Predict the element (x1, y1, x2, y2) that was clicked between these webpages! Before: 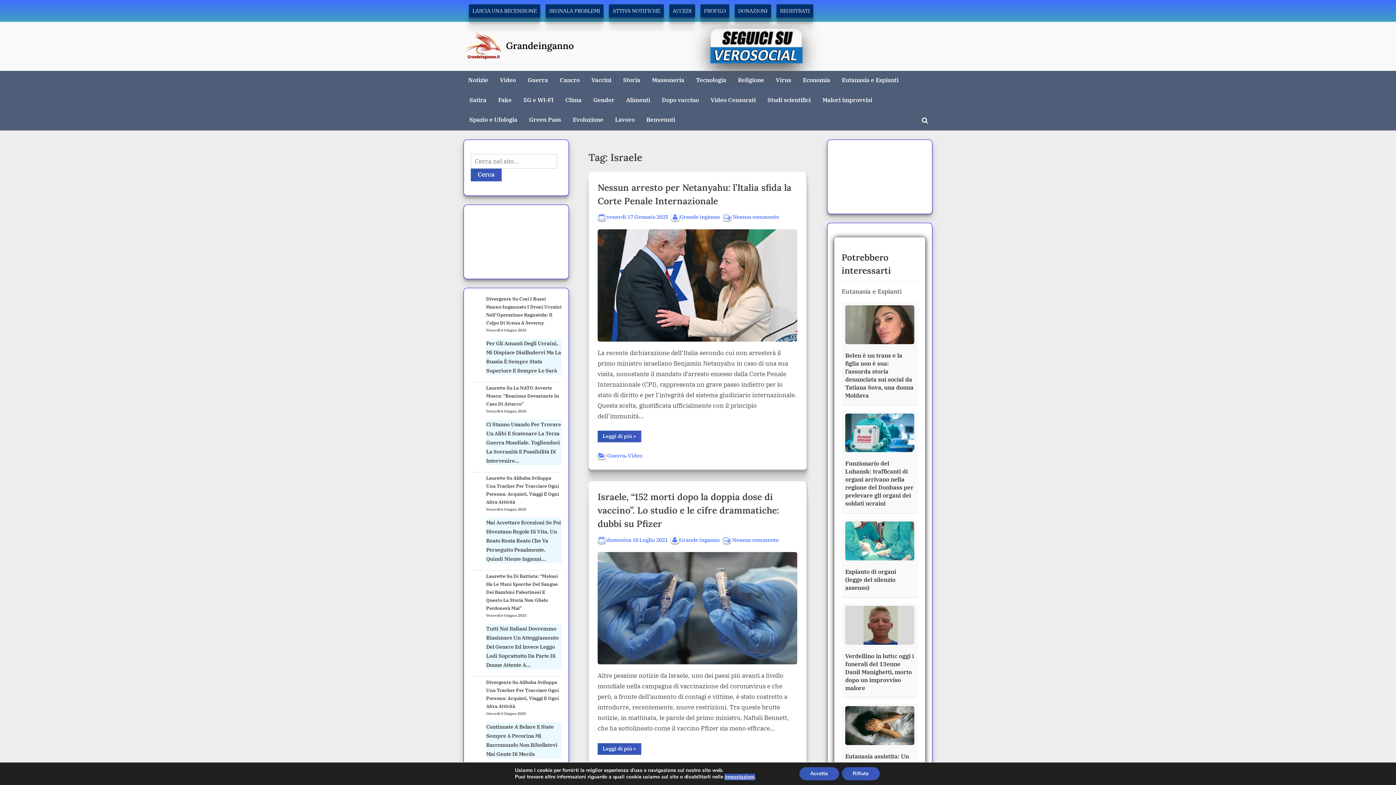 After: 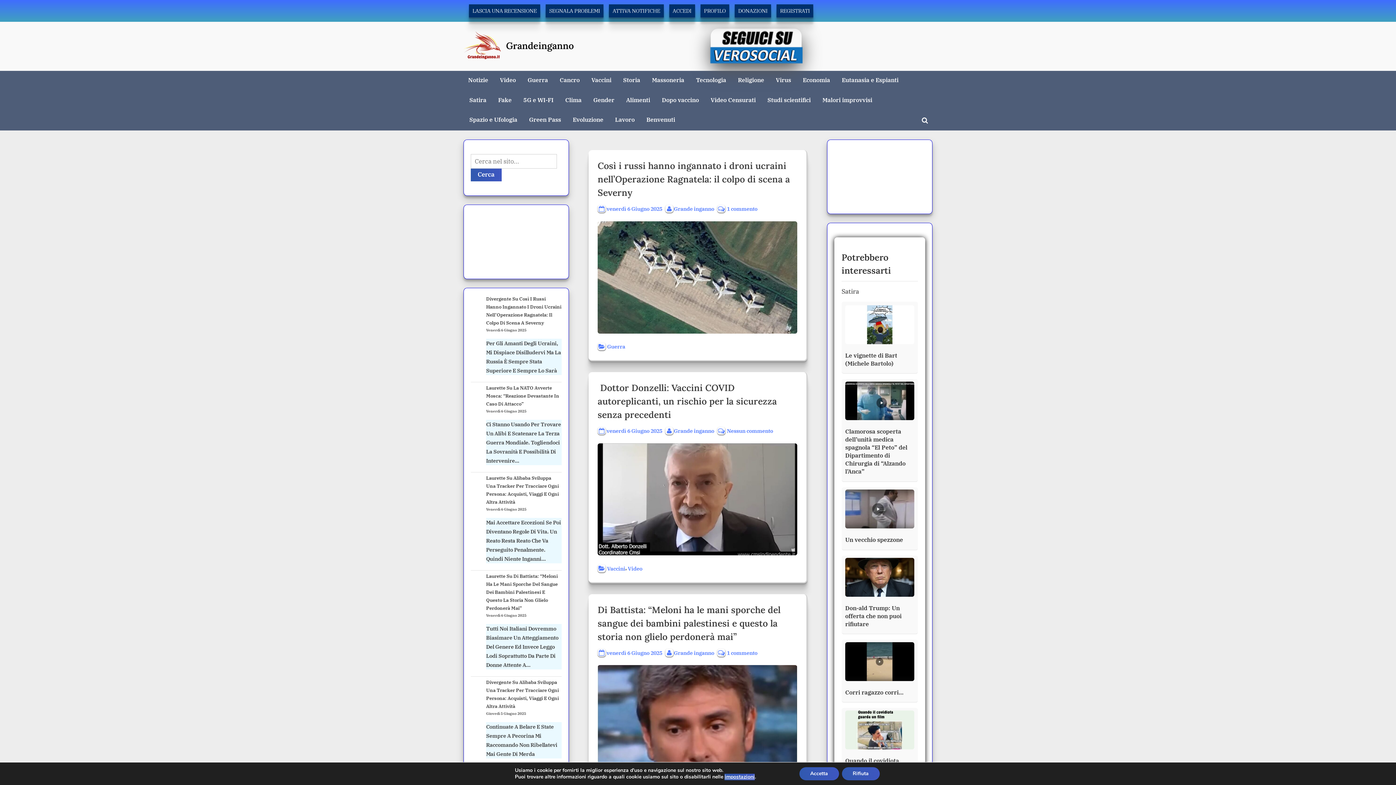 Action: bbox: (486, 475, 505, 481) label: Laurette